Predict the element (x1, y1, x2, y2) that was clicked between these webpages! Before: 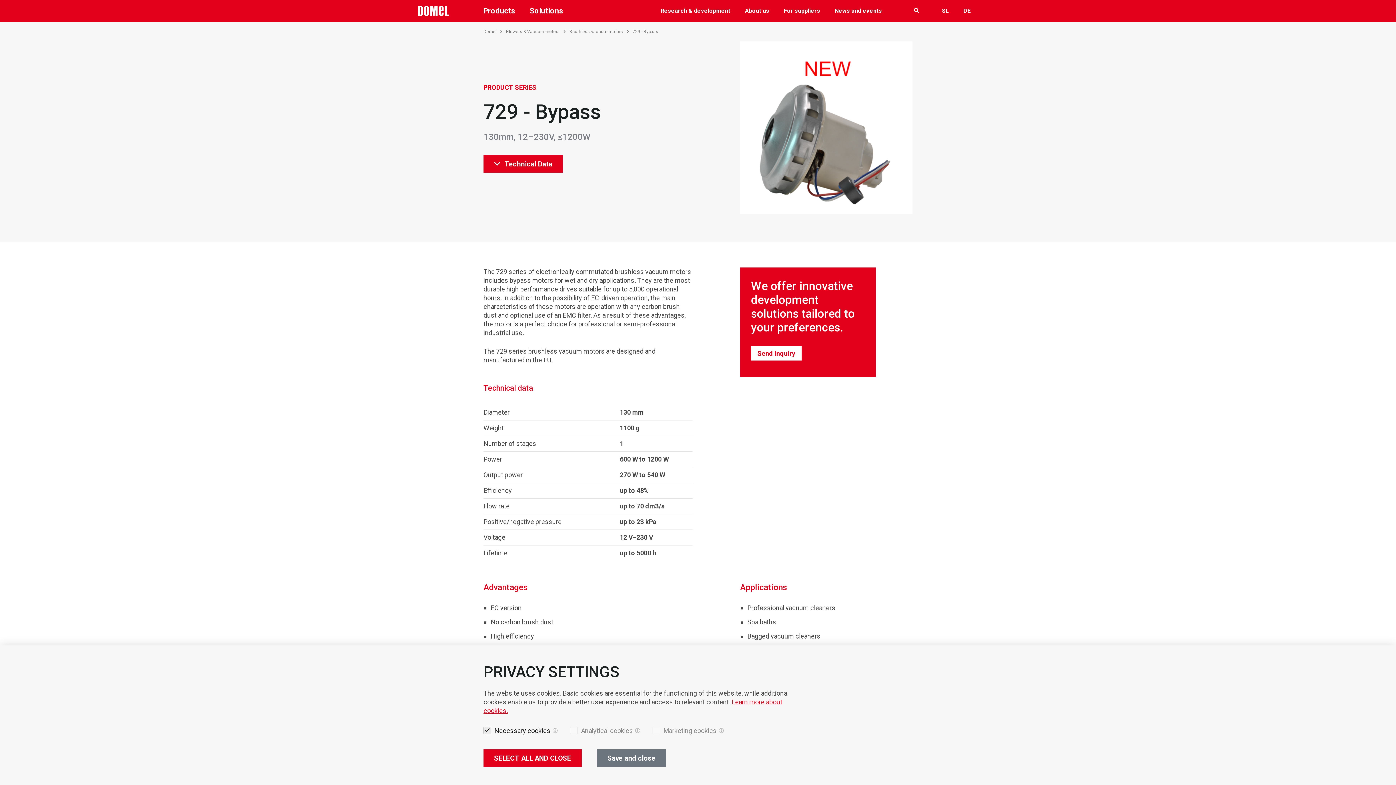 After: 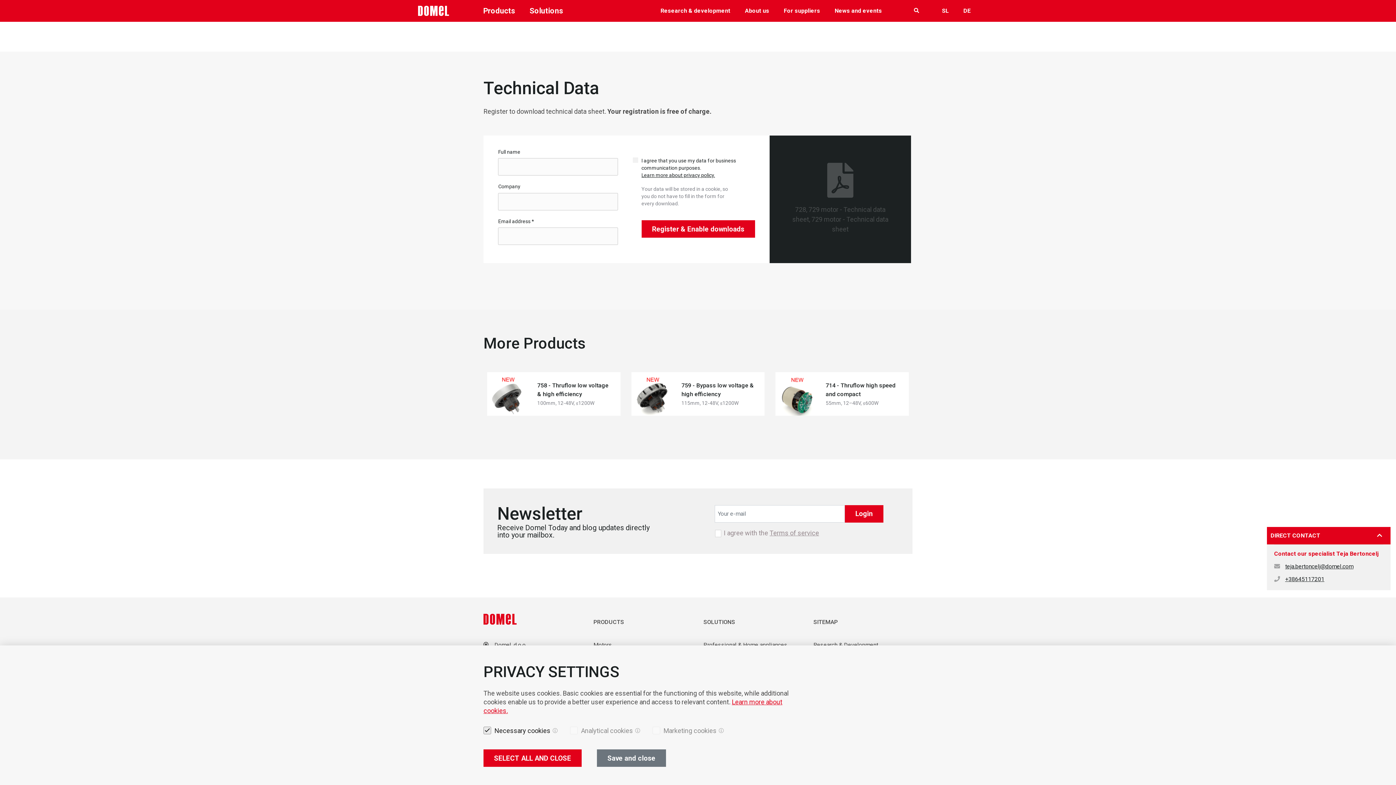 Action: label: Technical Data bbox: (483, 155, 562, 172)